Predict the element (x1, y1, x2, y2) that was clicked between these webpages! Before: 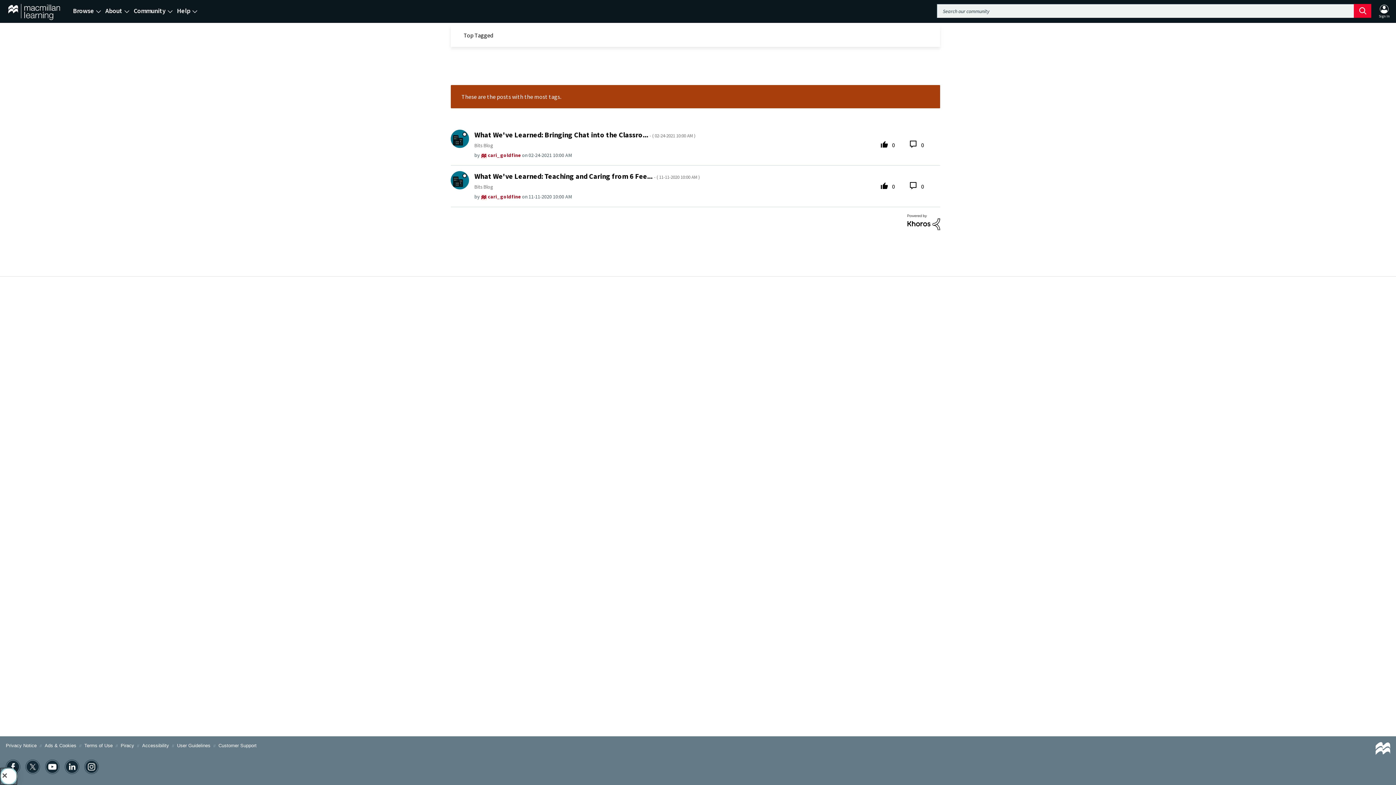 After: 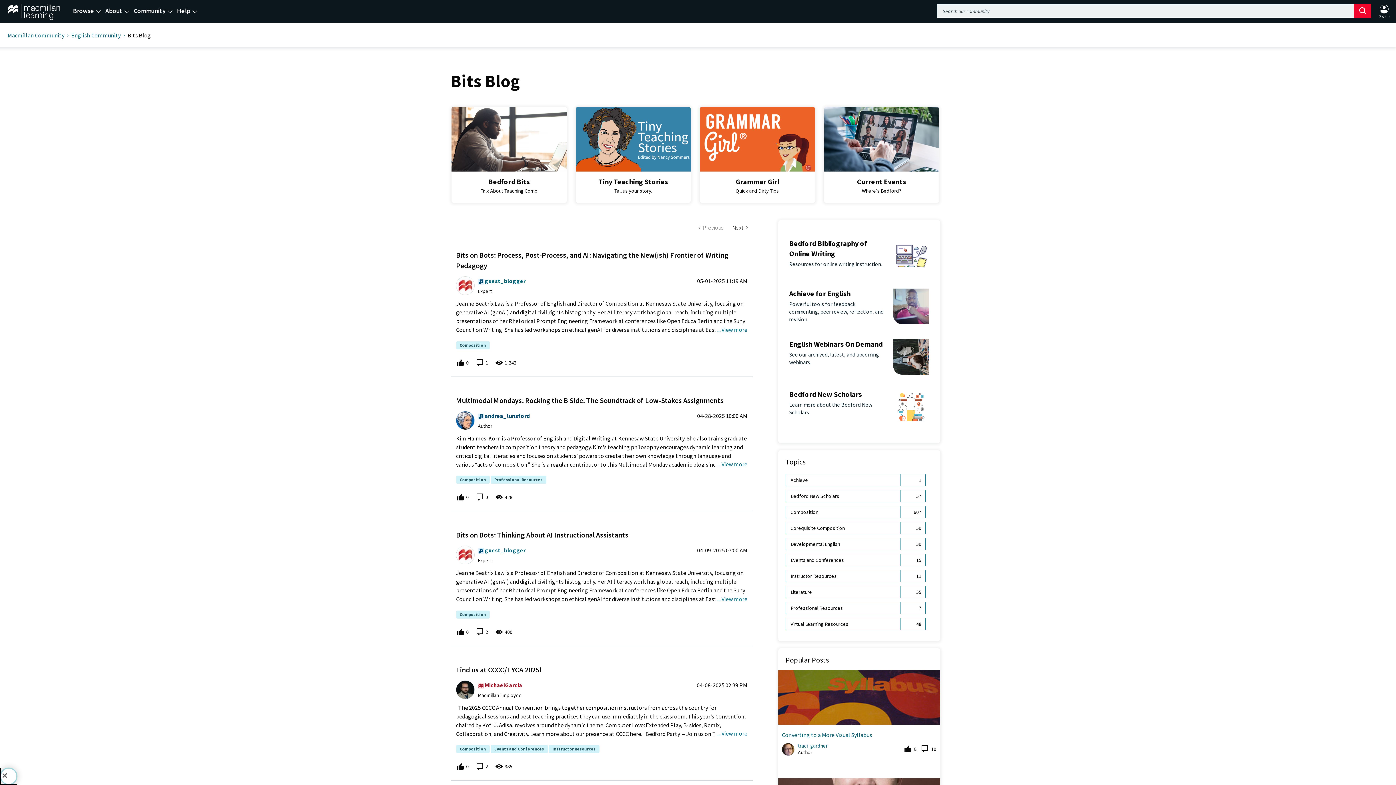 Action: bbox: (474, 142, 493, 148) label: Bits Blog